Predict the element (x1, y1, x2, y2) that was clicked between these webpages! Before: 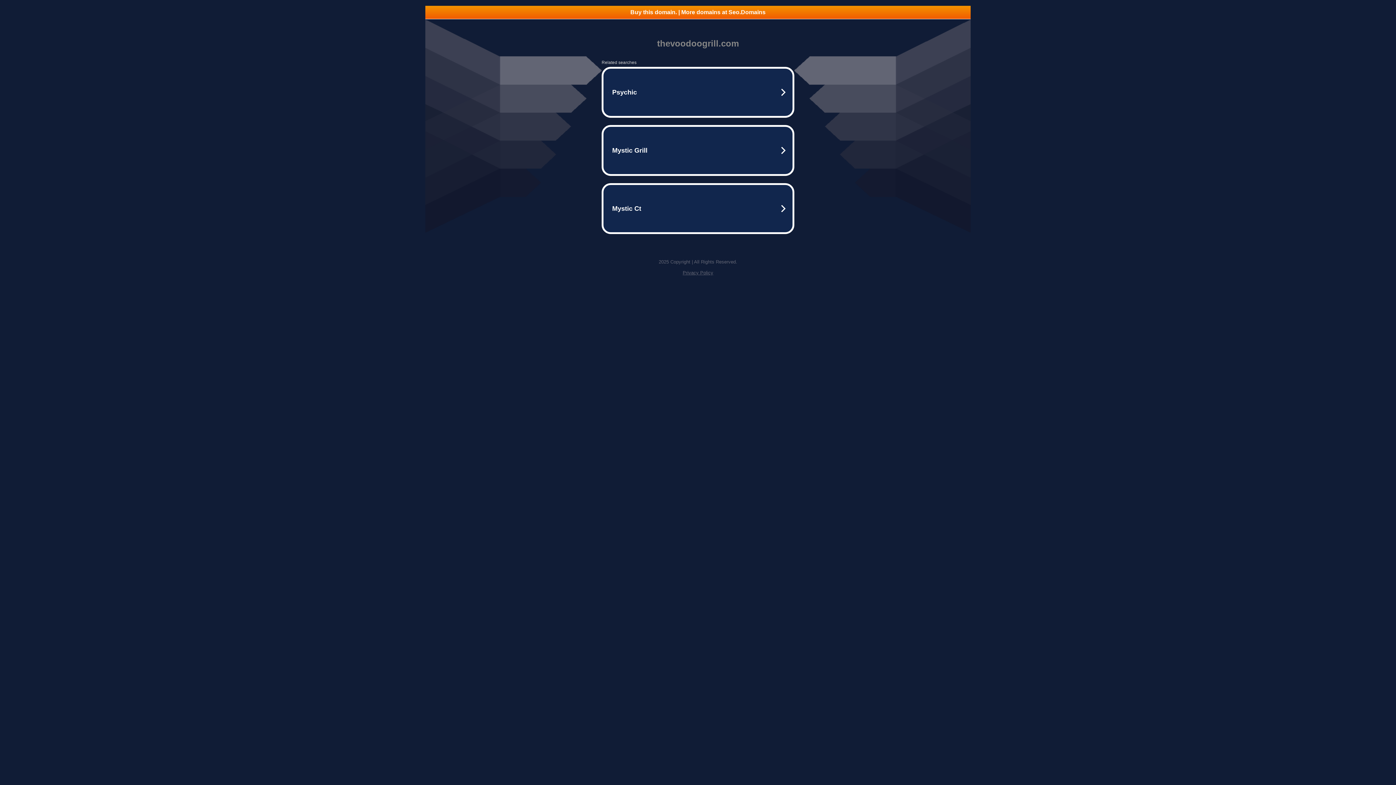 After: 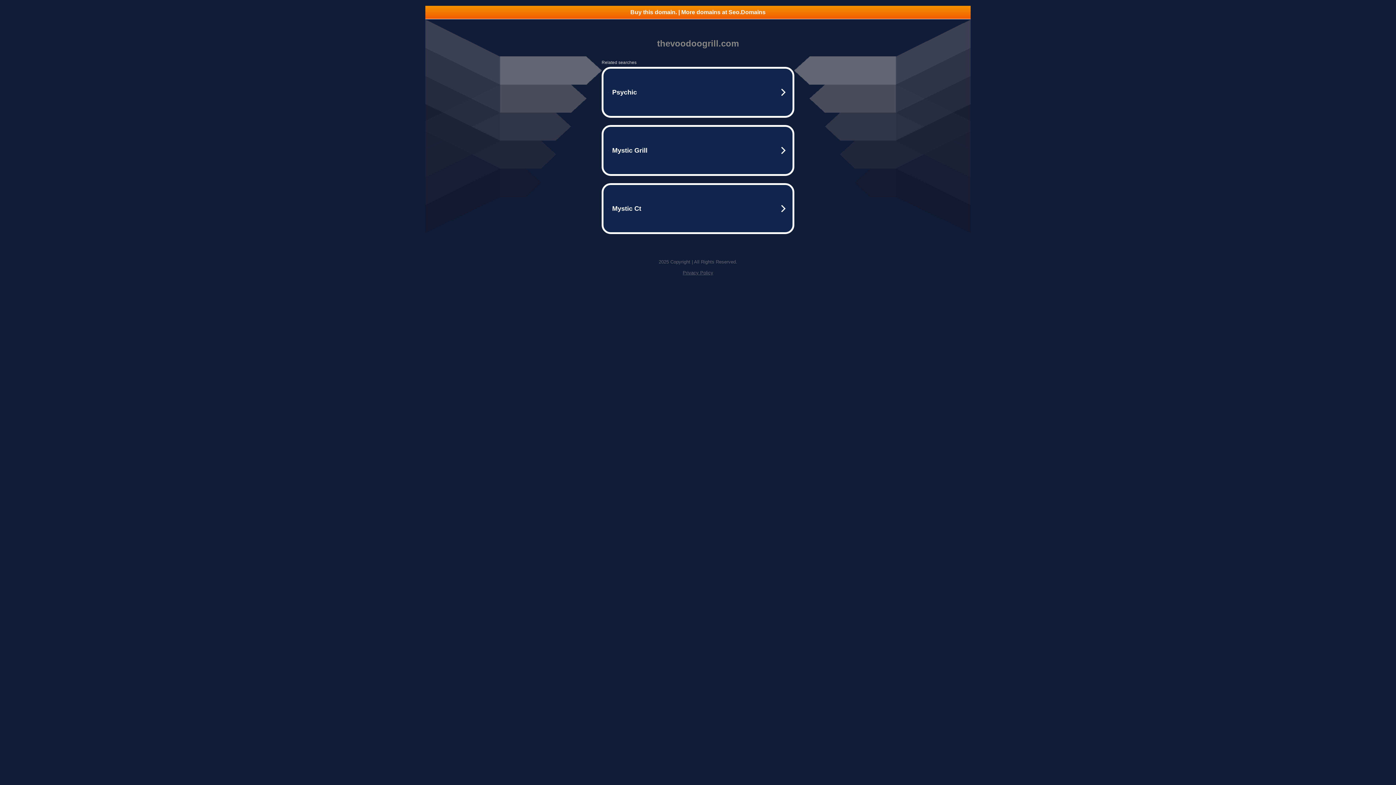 Action: label: Buy this domain. | More domains at Seo.Domains bbox: (425, 5, 970, 18)